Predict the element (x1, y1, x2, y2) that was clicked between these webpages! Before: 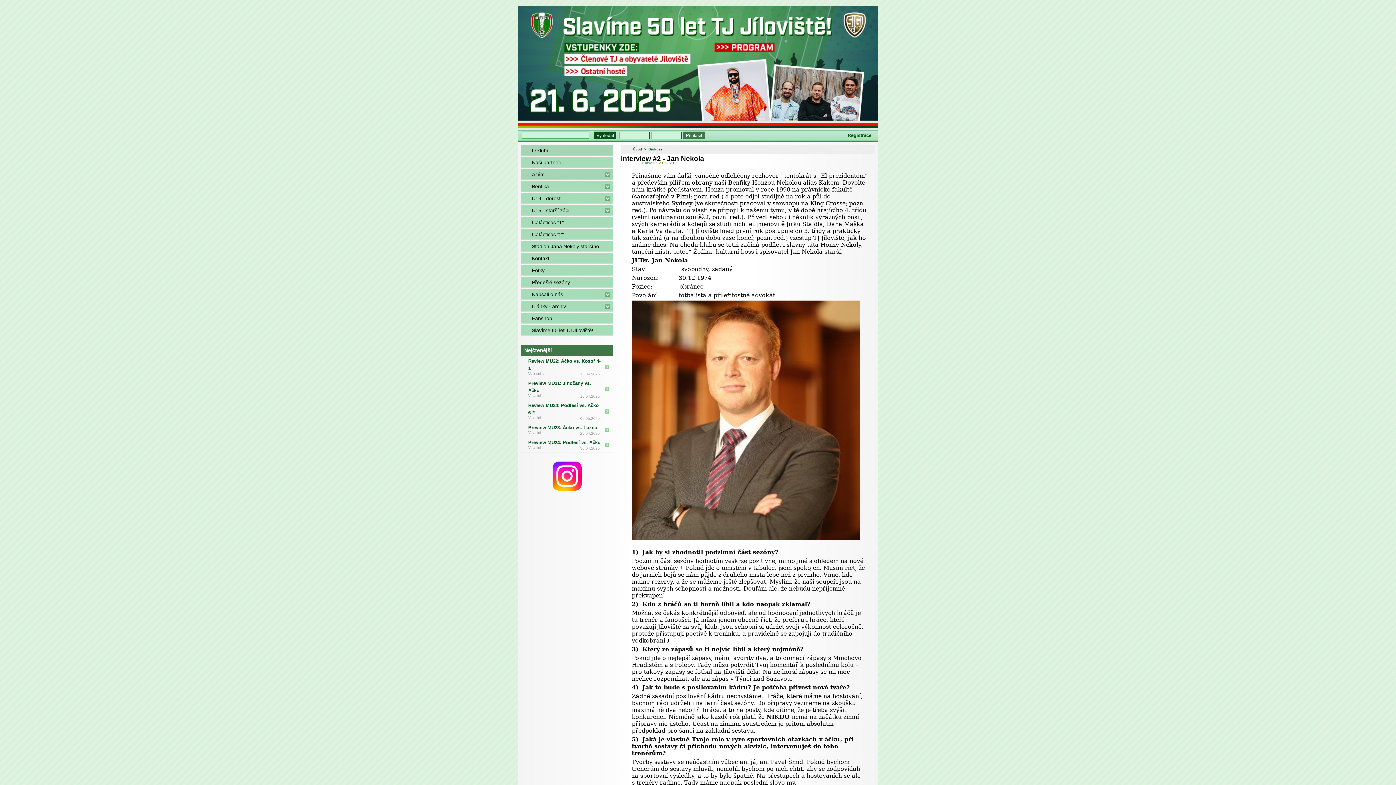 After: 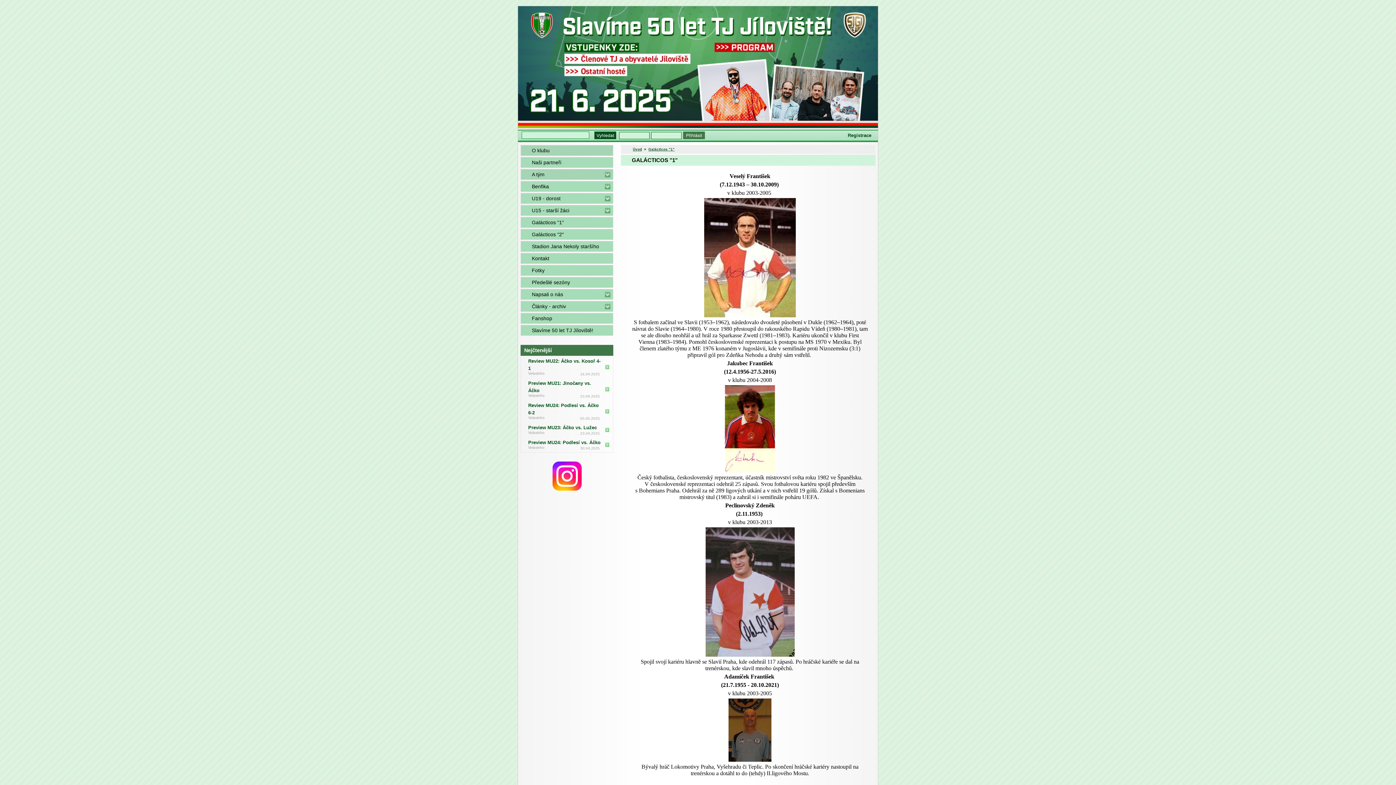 Action: bbox: (520, 217, 613, 228) label: Galácticos "1"